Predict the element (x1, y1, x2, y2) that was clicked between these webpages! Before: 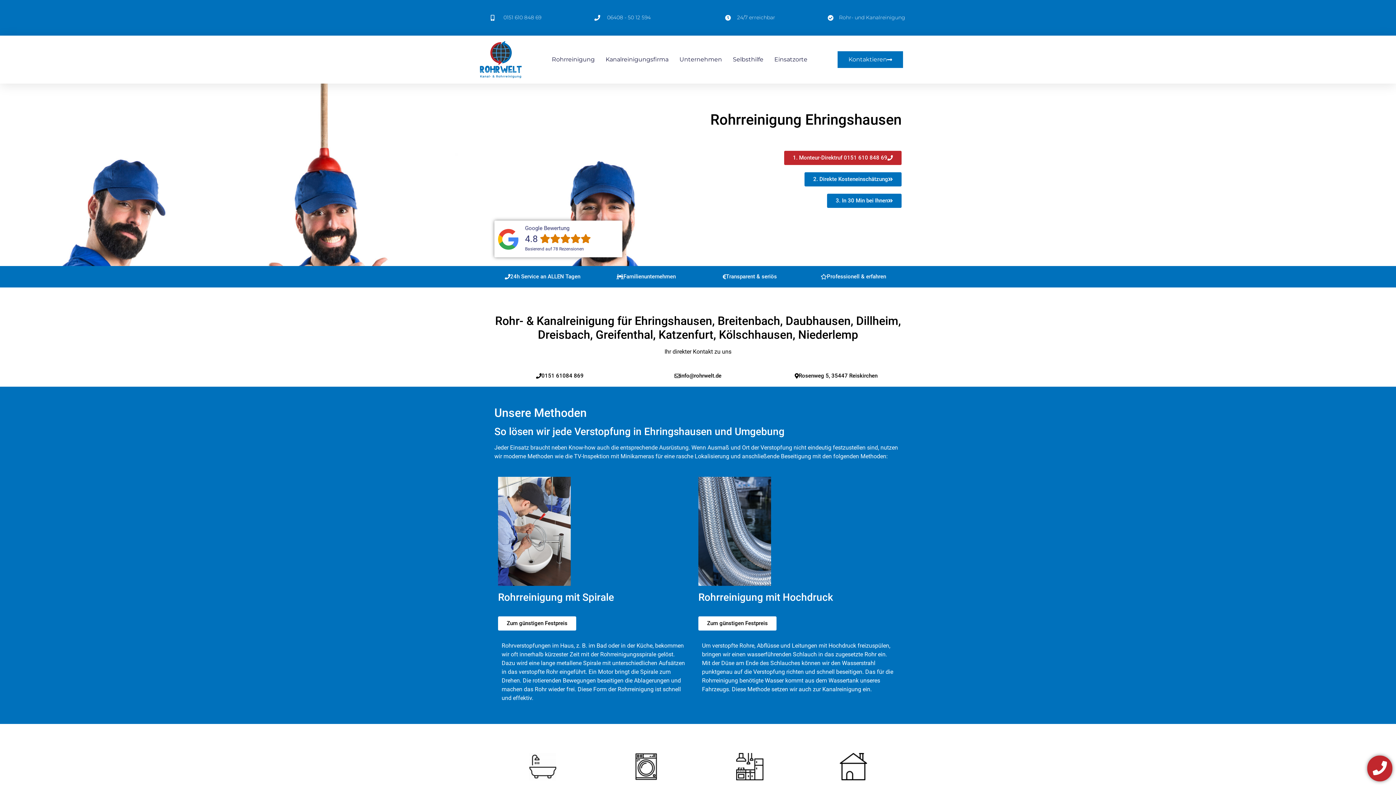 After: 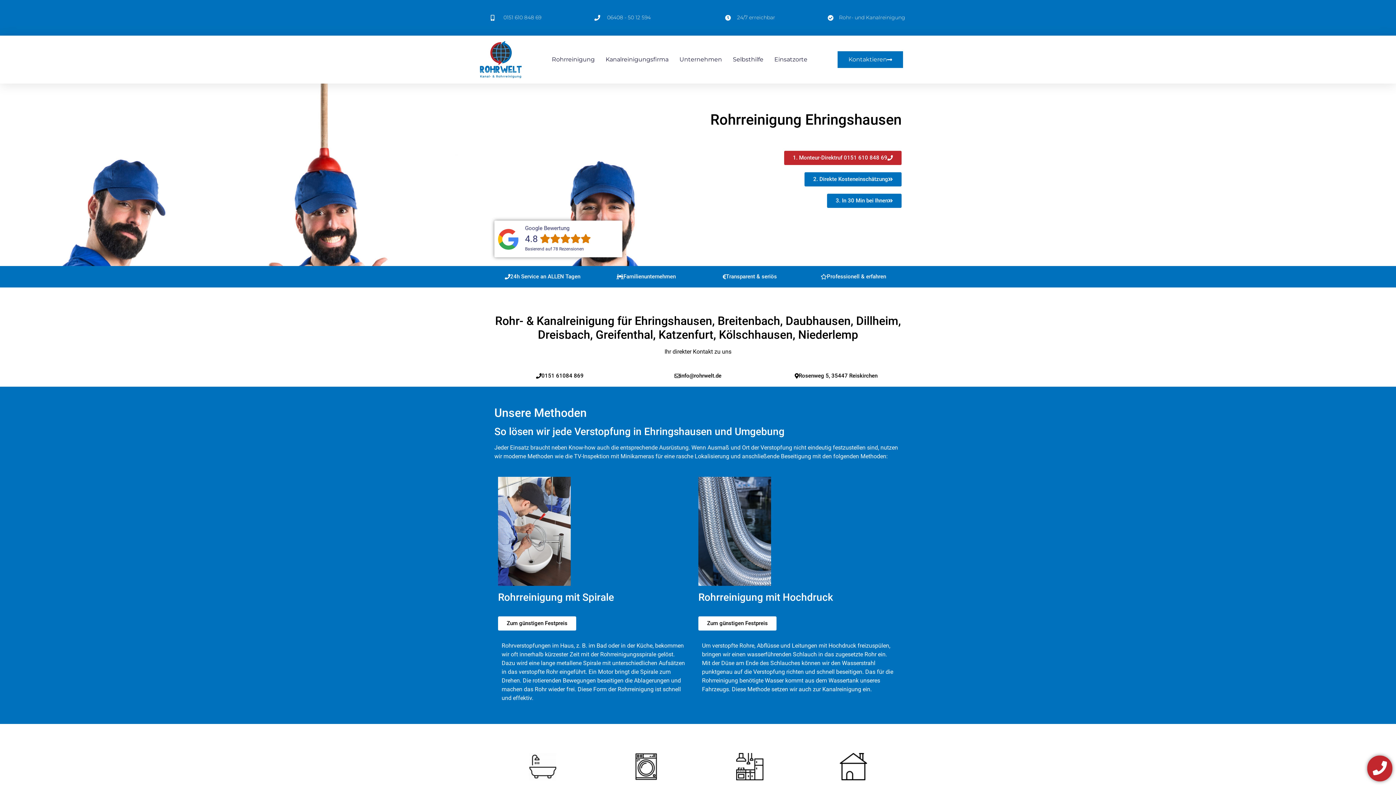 Action: bbox: (827, 193, 901, 208) label: 3. In 30 Min bei Ihnen